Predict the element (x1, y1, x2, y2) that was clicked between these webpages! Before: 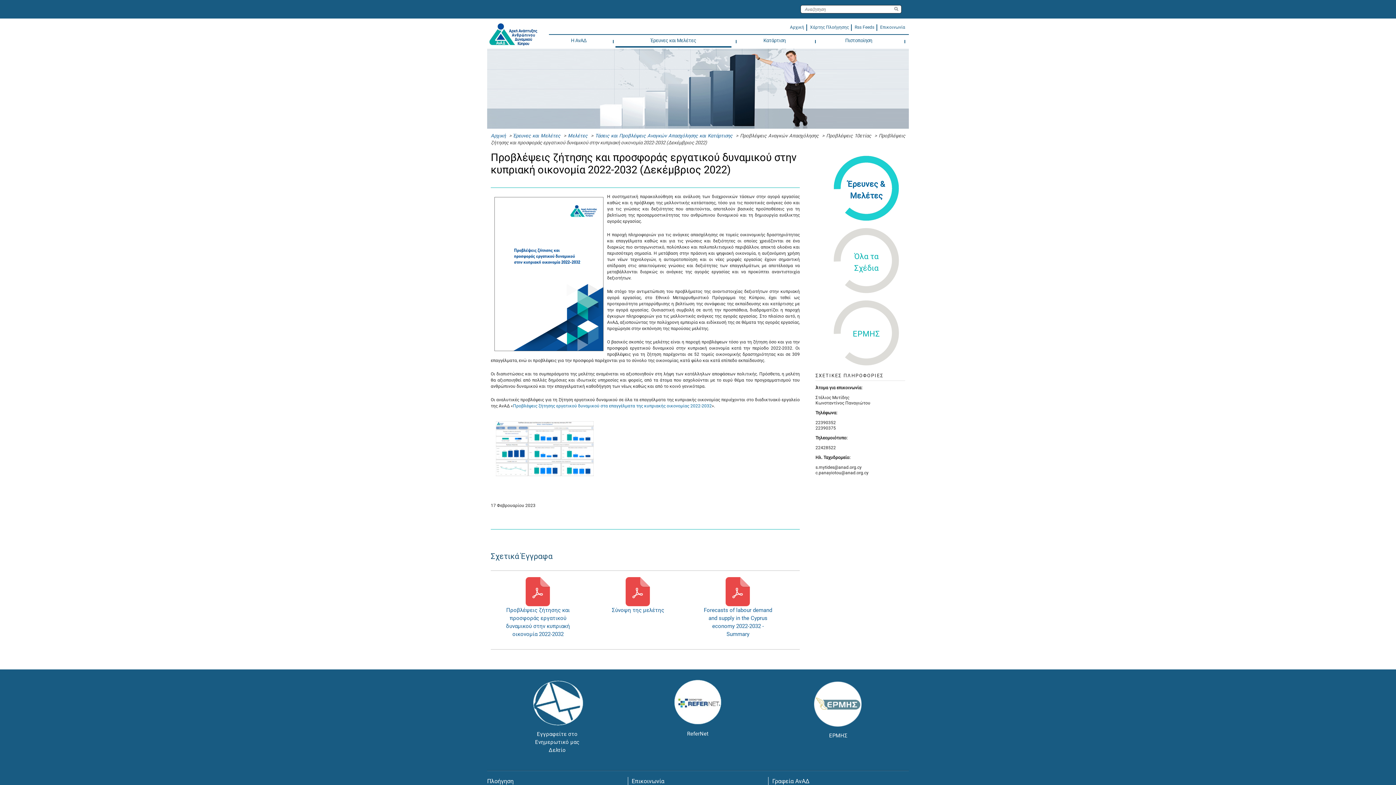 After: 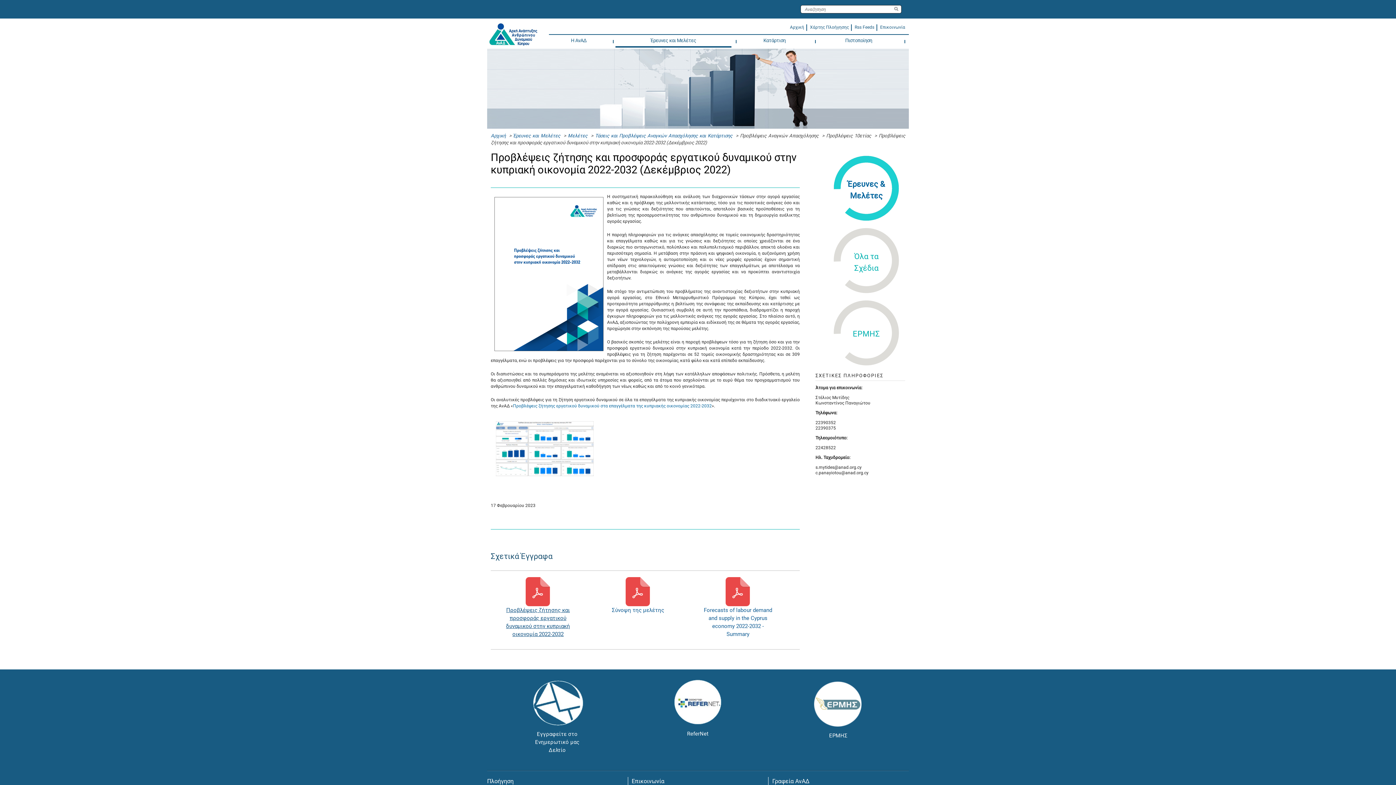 Action: bbox: (501, 577, 574, 638) label: Προβλέψεις ζήτησης και προσφοράς εργατικού δυναμικού στην κυπριακή οικονομία 2022-2032